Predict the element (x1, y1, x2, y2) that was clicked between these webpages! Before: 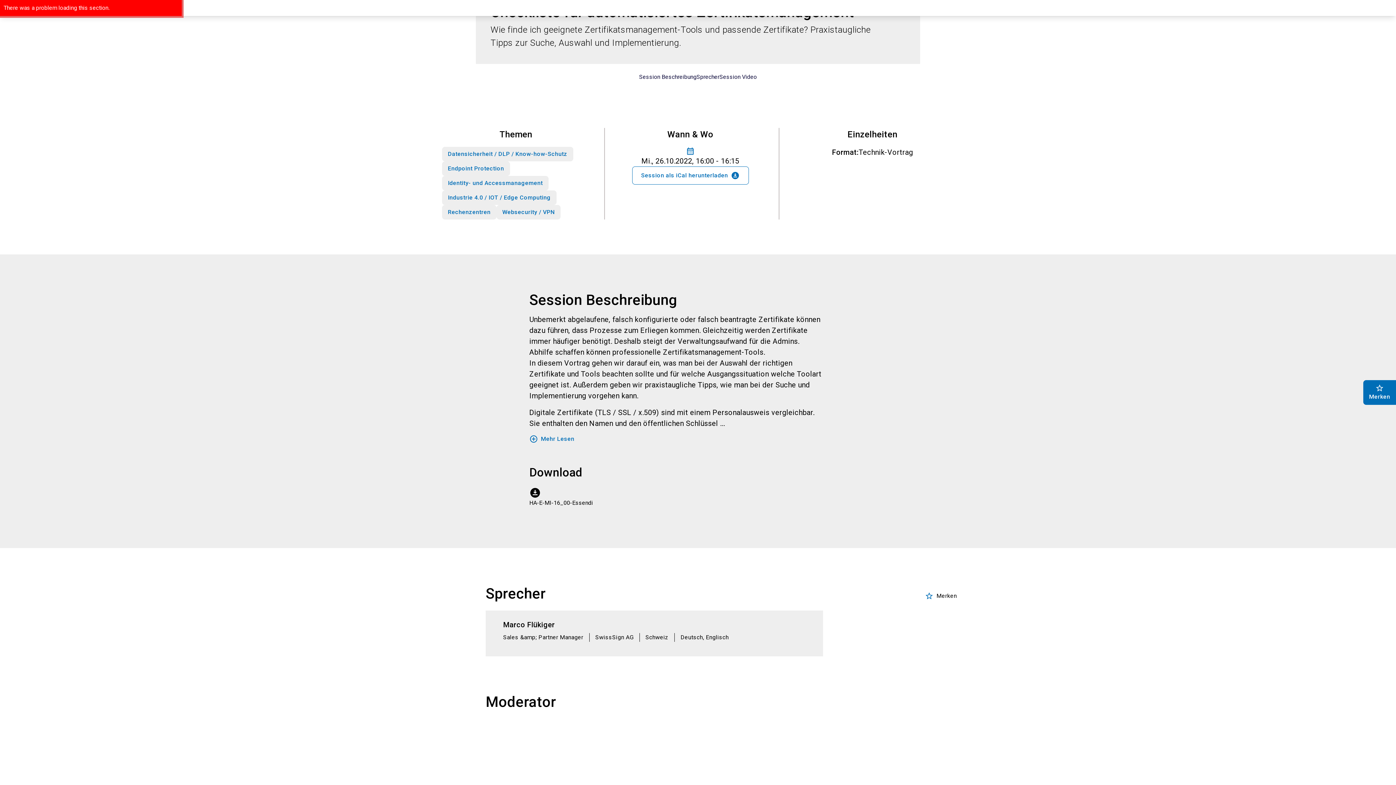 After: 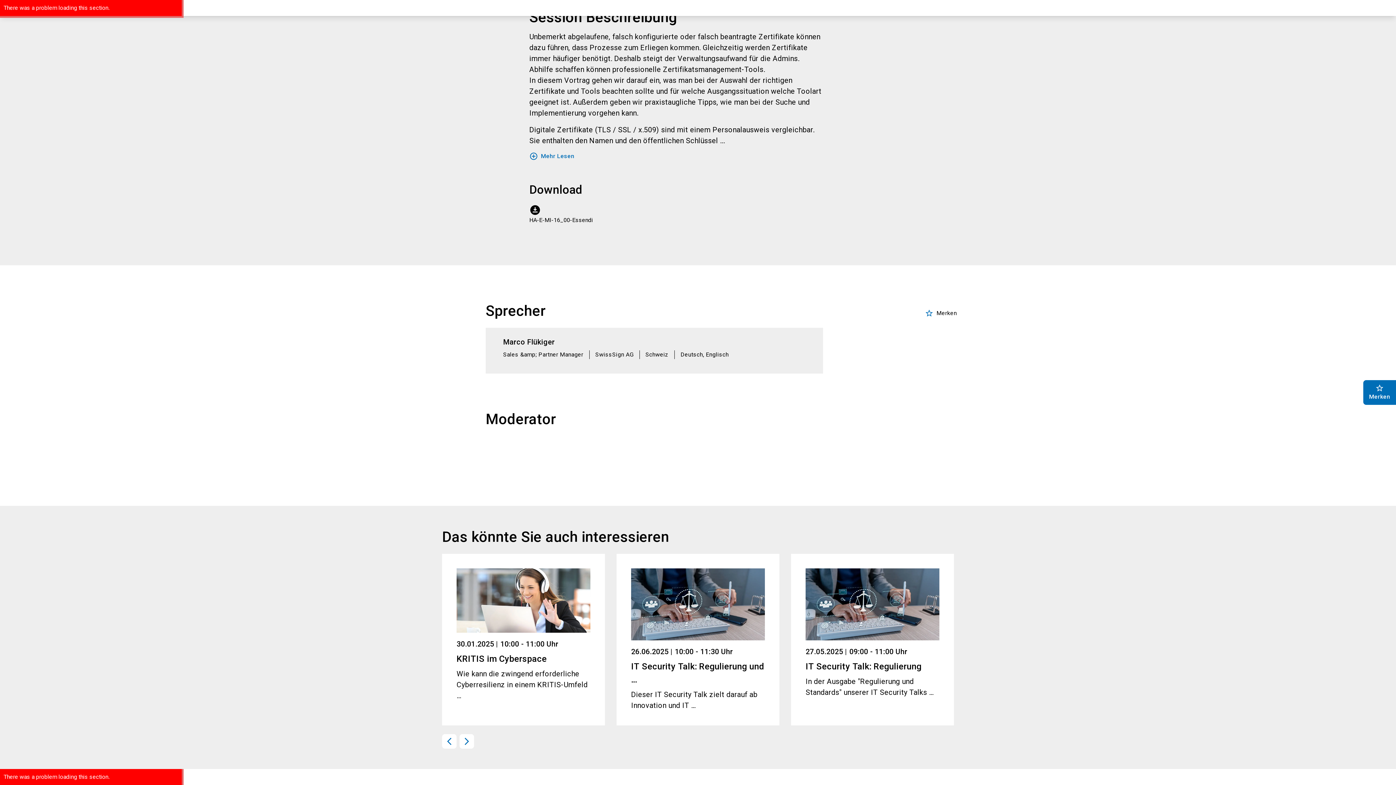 Action: label: Sprecher bbox: (696, 72, 719, 81)